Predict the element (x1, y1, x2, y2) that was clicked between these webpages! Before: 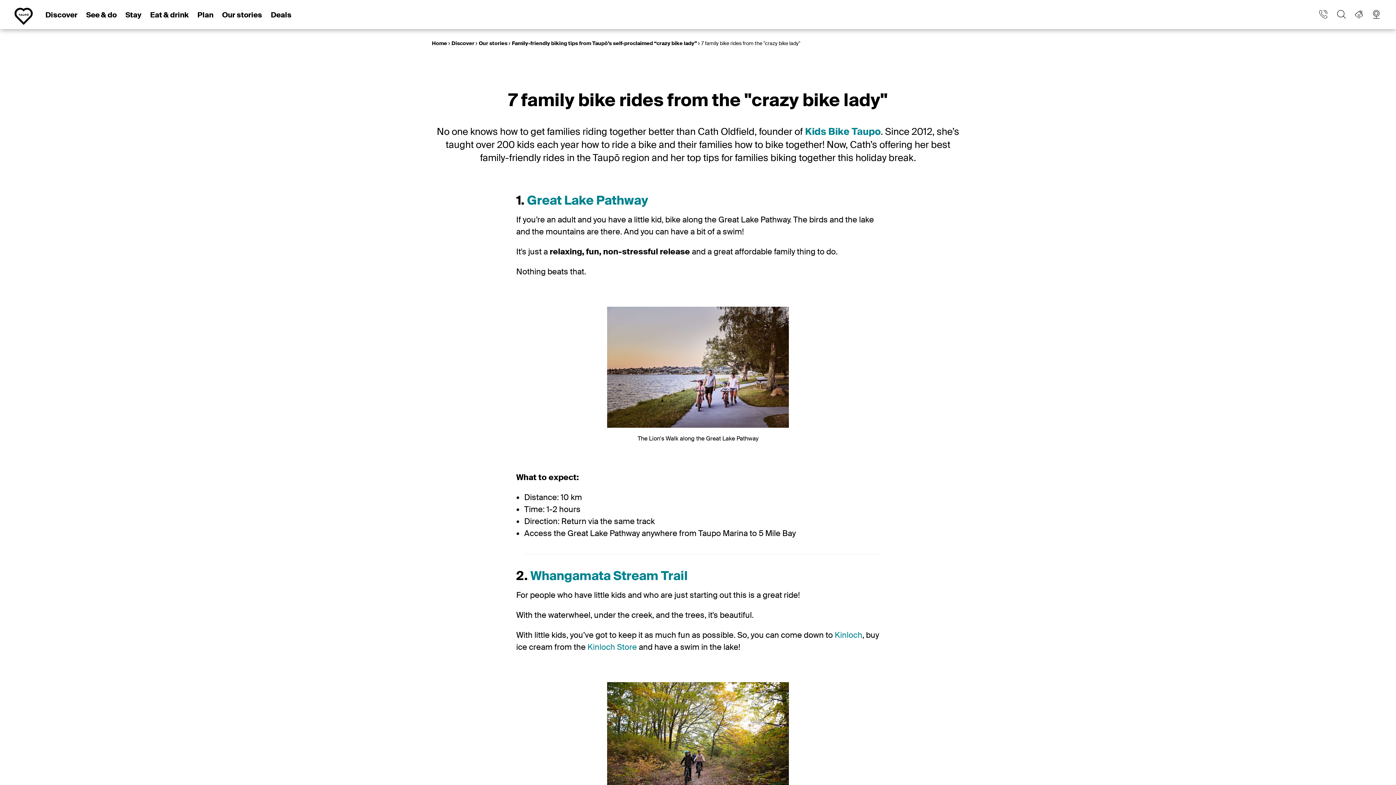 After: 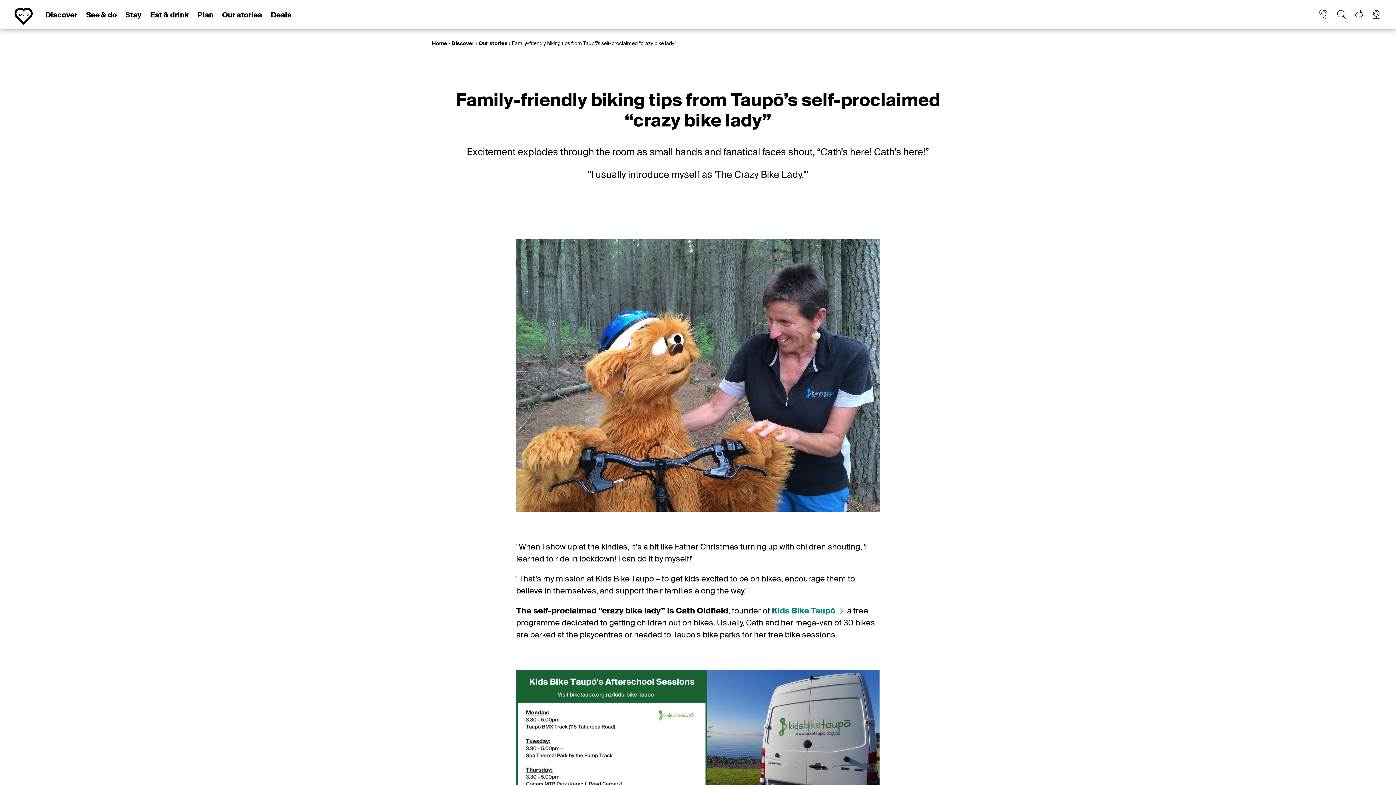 Action: bbox: (512, 40, 698, 46) label: Family-friendly biking tips from Taupō’s self-proclaimed “crazy bike lady” 